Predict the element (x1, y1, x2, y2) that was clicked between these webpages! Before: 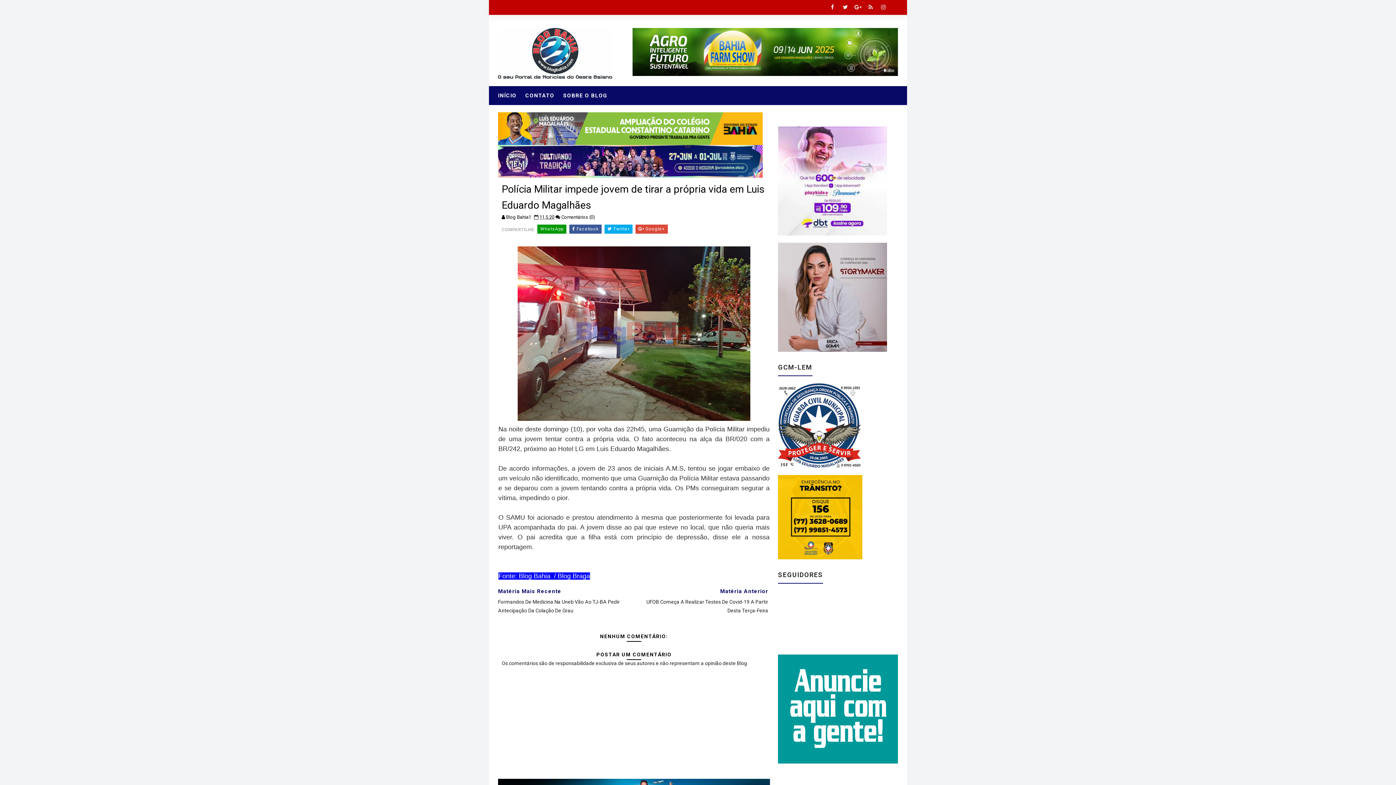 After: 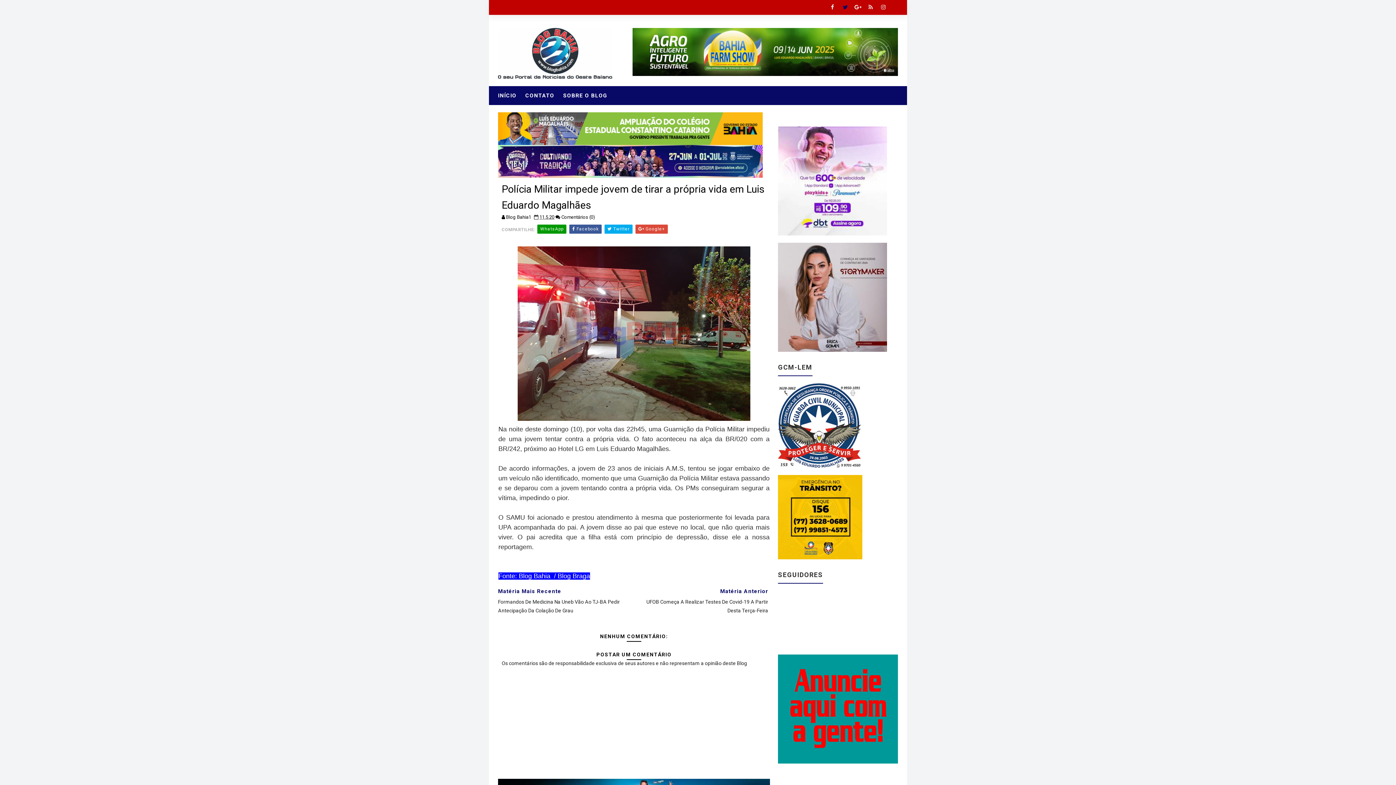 Action: bbox: (840, 1, 850, 12)